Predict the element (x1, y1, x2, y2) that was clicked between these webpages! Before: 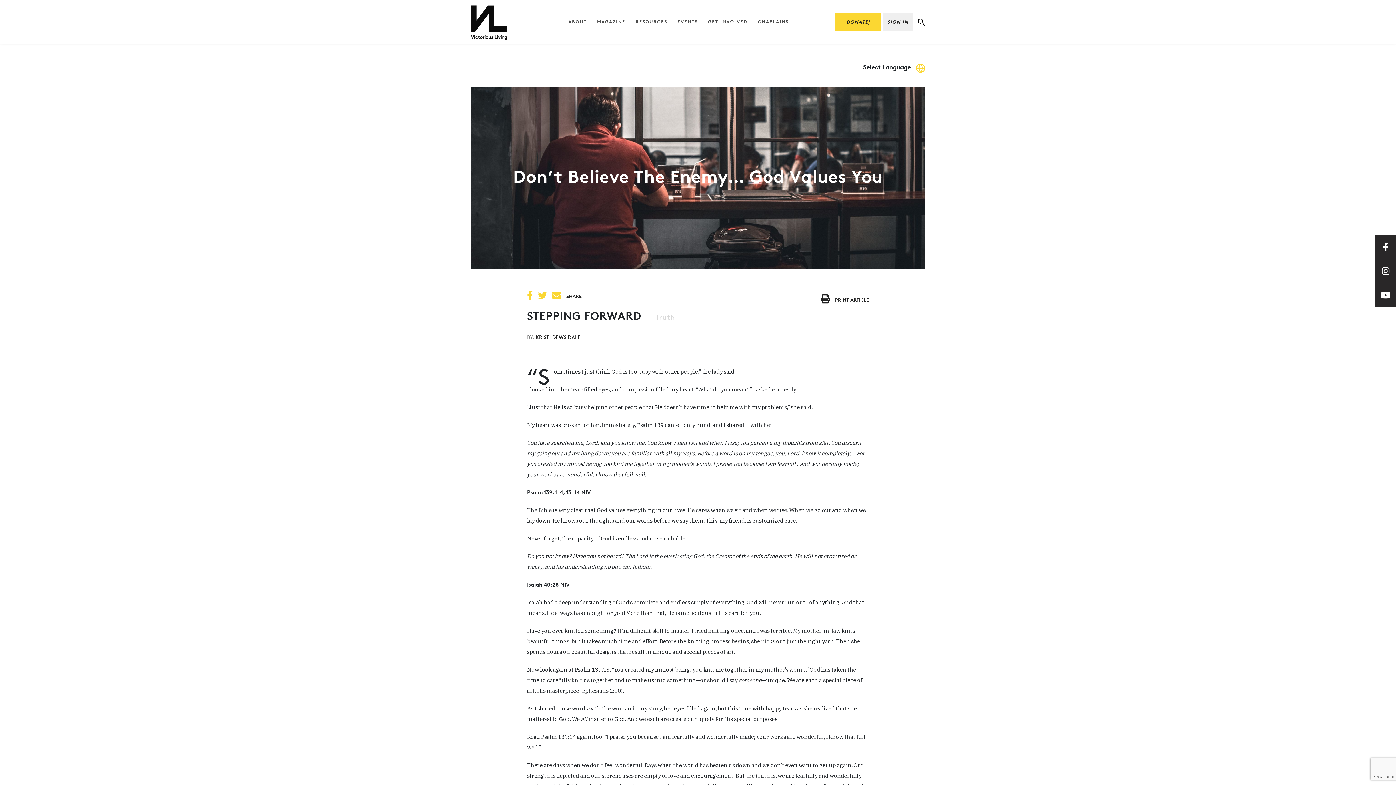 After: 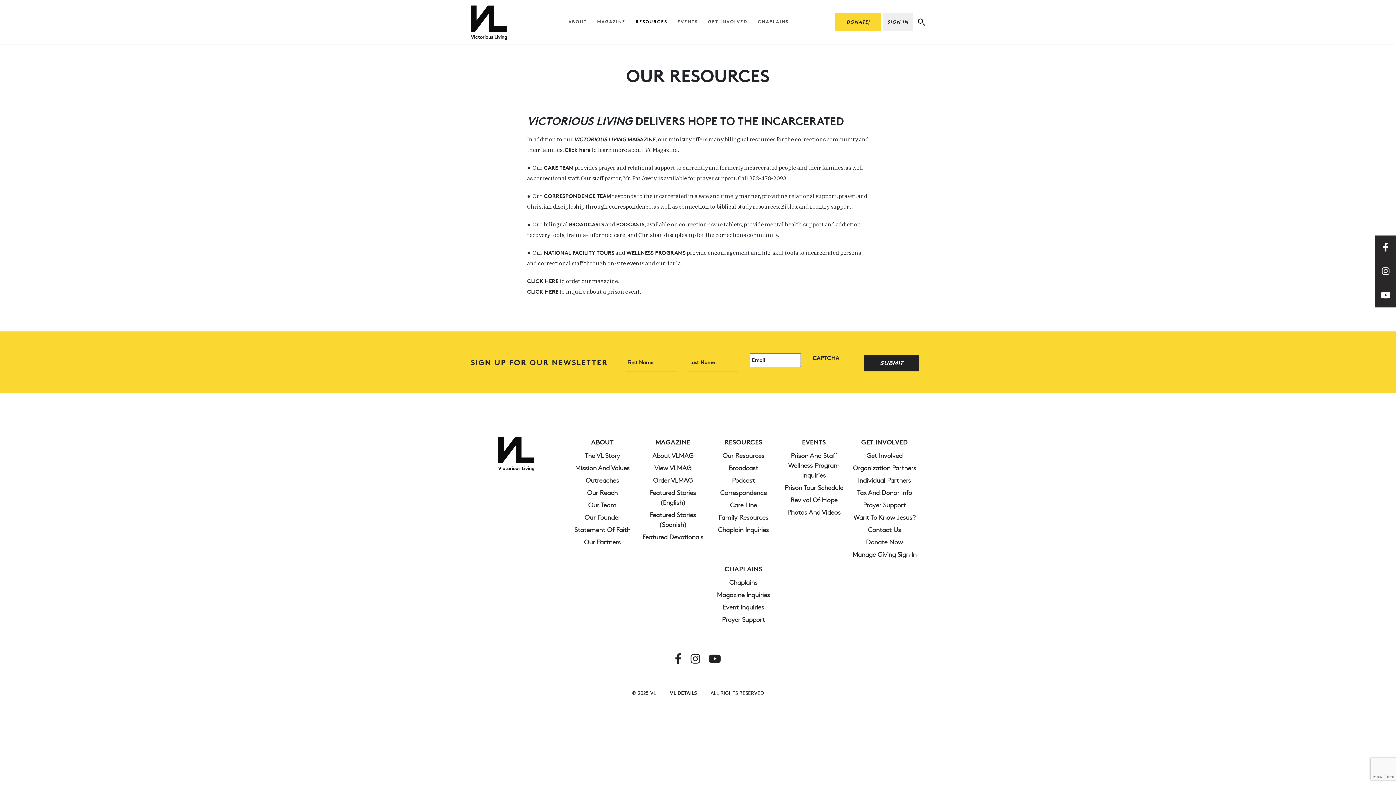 Action: bbox: (631, 0, 671, 43) label: RESOURCES